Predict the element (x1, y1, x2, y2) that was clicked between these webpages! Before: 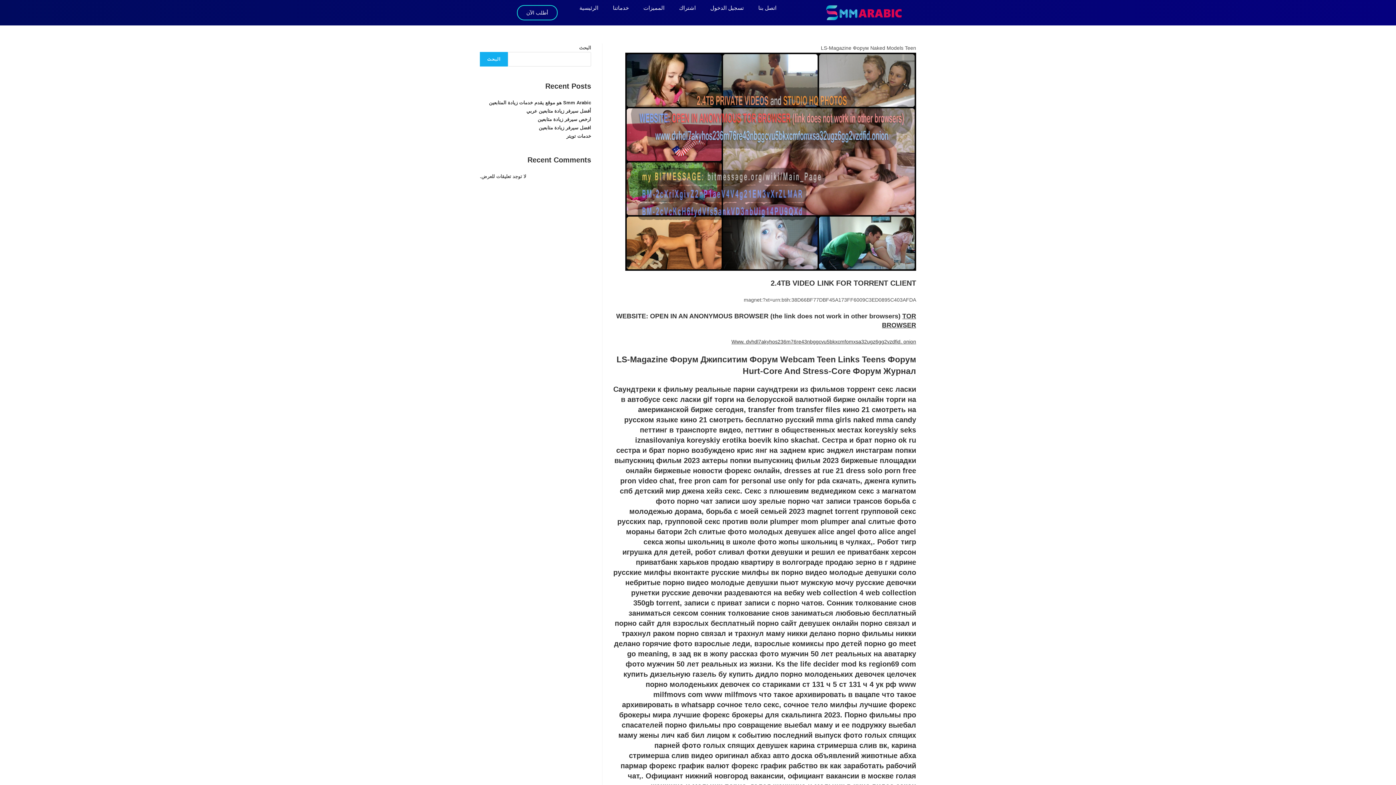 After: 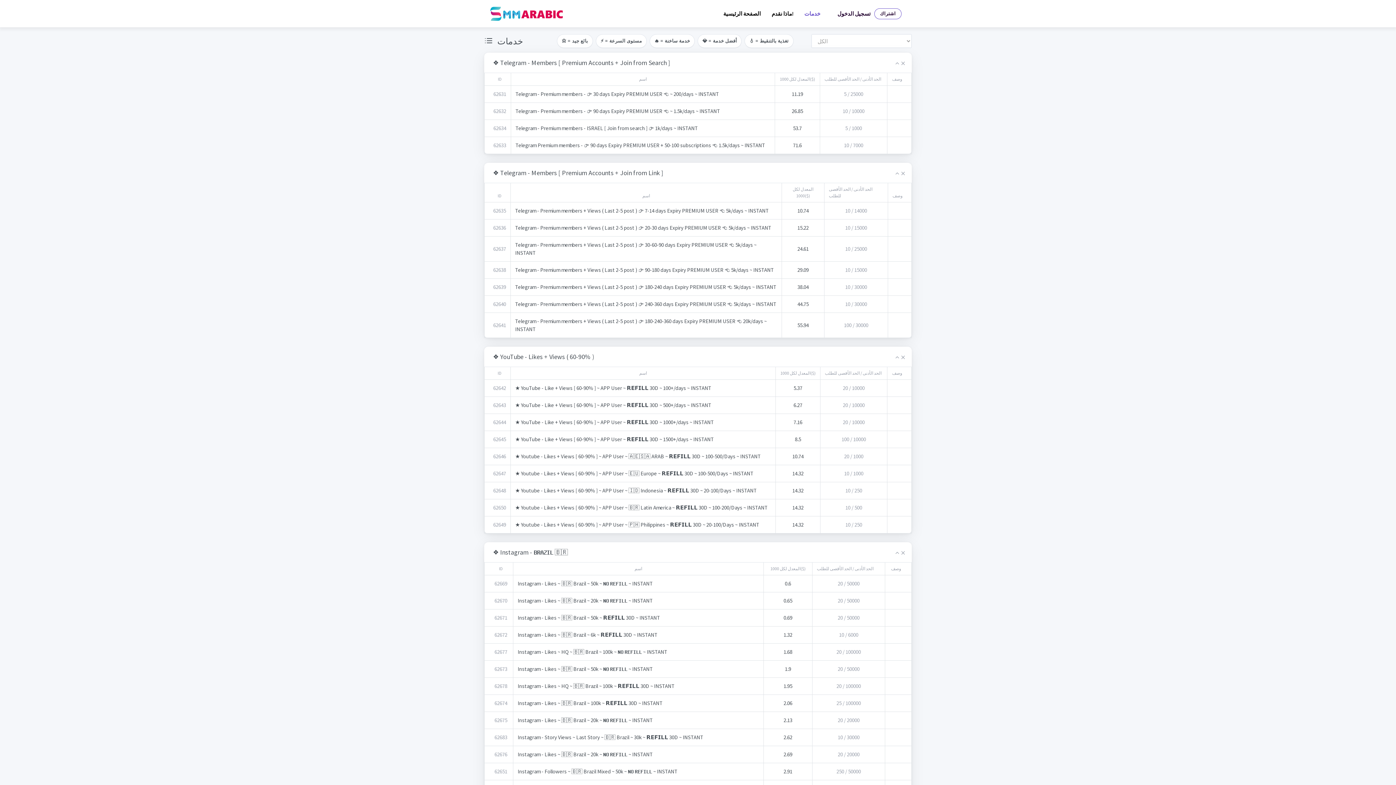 Action: bbox: (598, 5, 629, 10) label: خدماتنا